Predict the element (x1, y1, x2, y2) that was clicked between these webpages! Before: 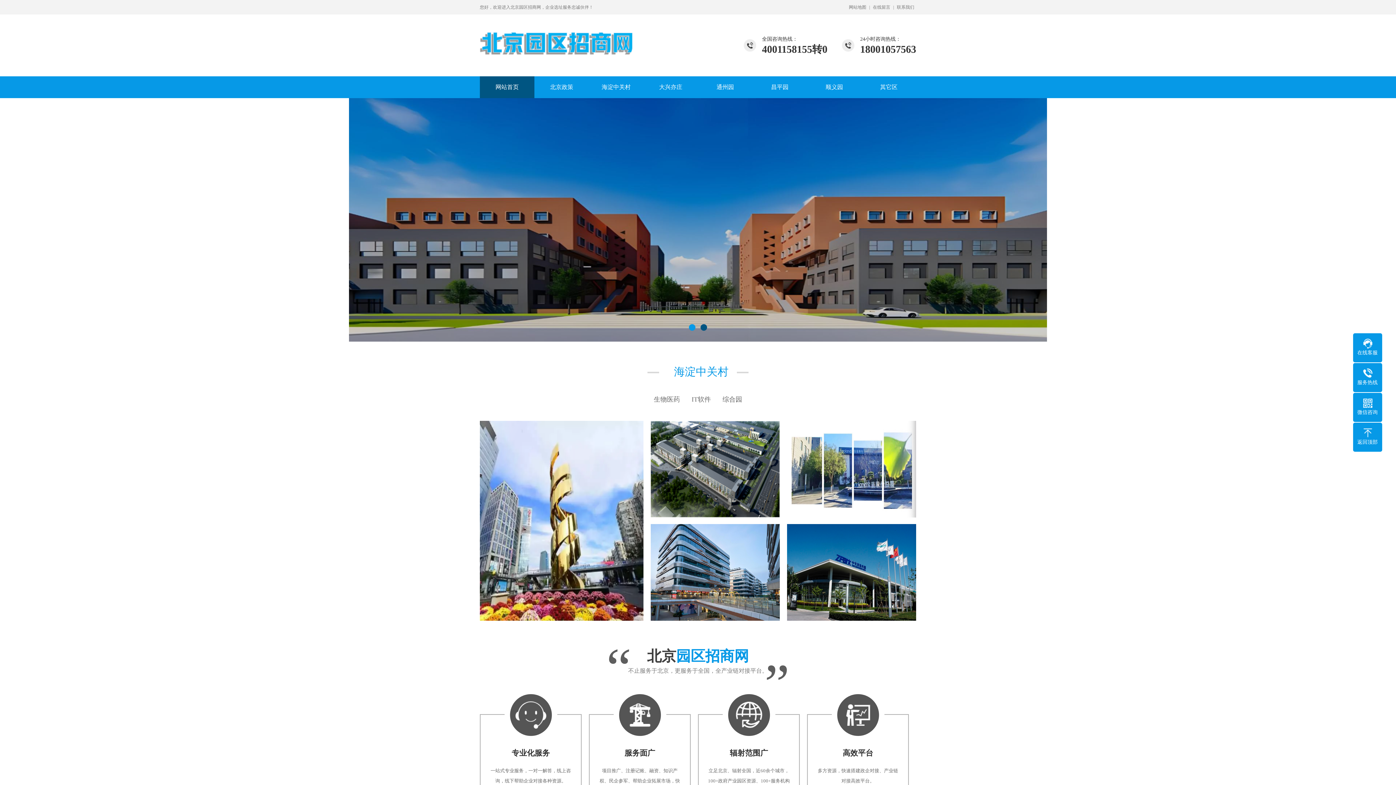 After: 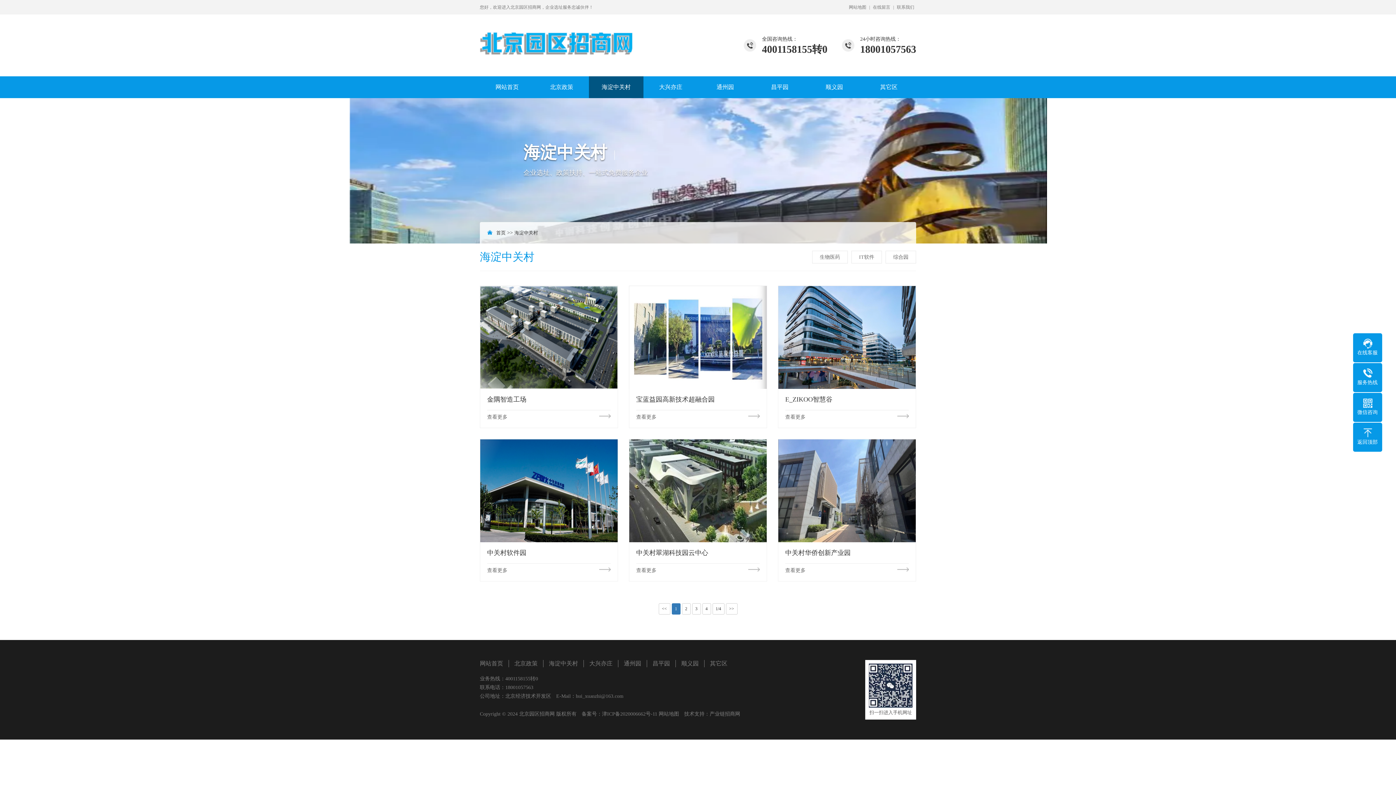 Action: bbox: (589, 76, 643, 98) label: 海淀中关村